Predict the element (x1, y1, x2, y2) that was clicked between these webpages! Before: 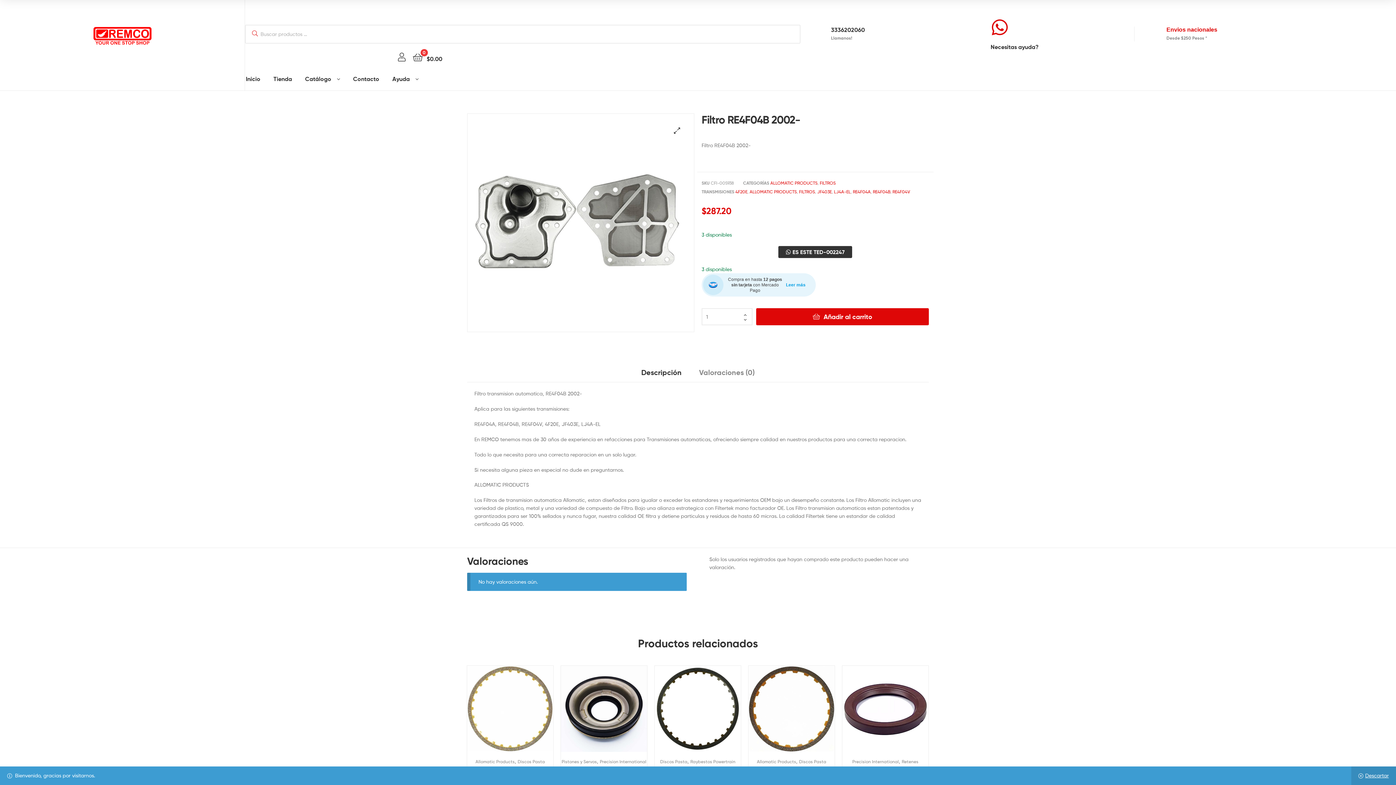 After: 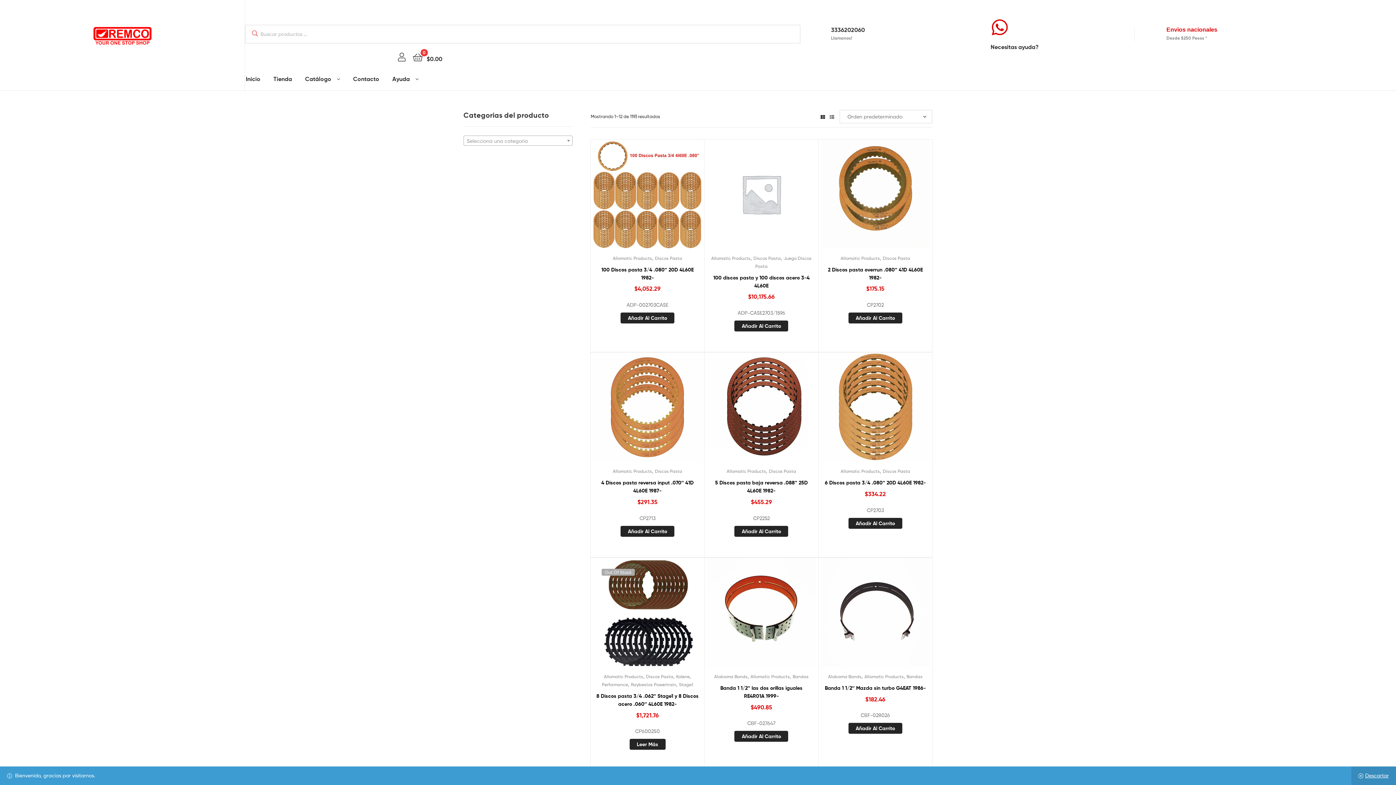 Action: label: ALLOMATIC PRODUCTS bbox: (749, 189, 797, 194)